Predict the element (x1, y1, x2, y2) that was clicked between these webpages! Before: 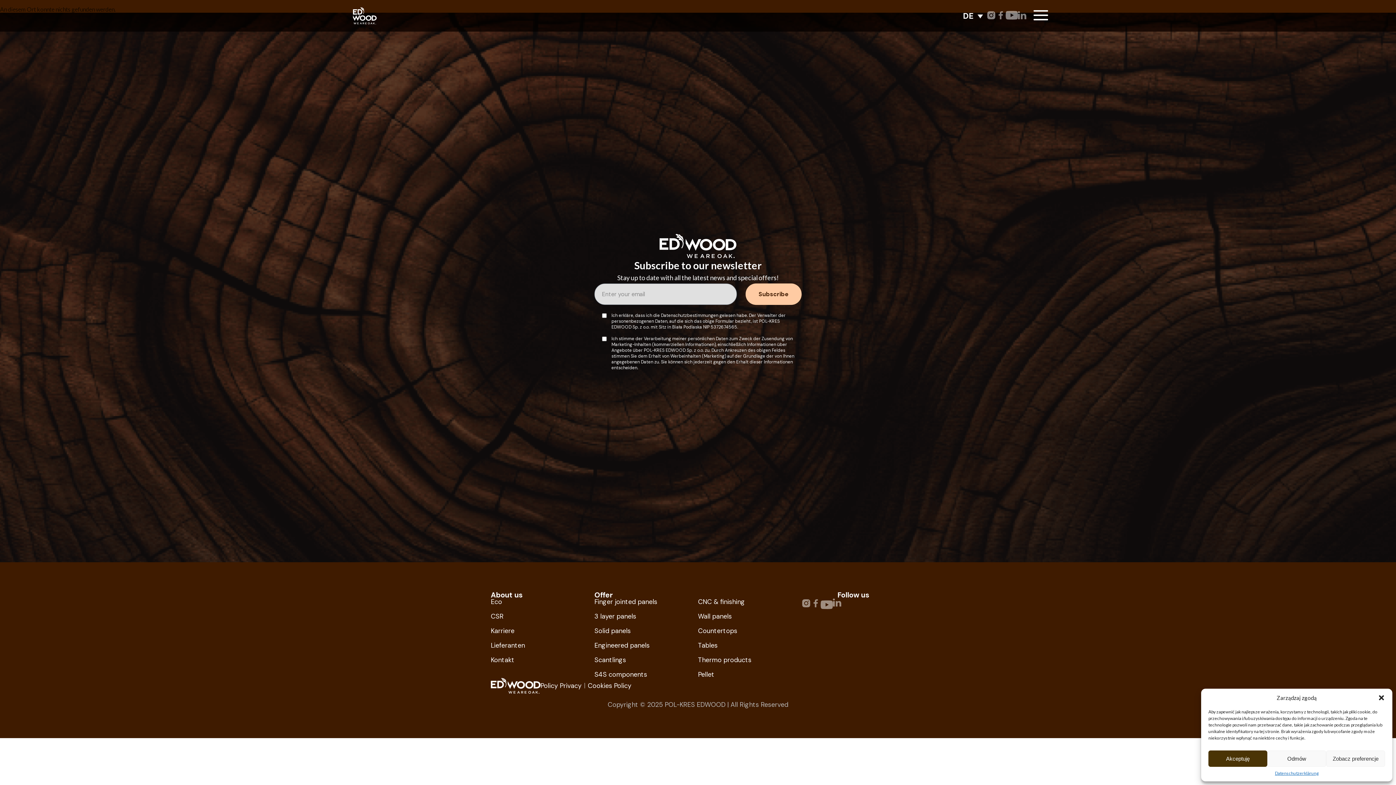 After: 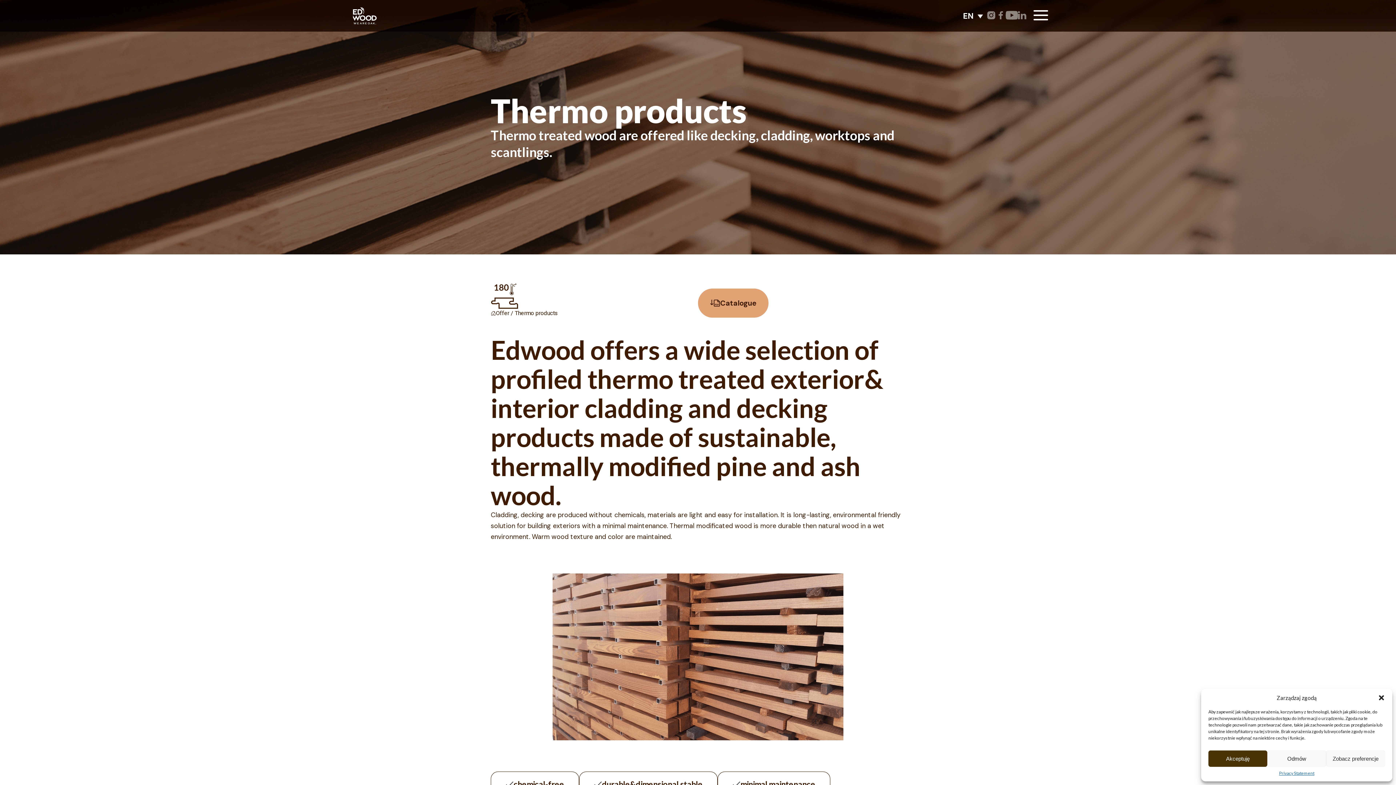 Action: label: Thermo products bbox: (698, 657, 801, 663)